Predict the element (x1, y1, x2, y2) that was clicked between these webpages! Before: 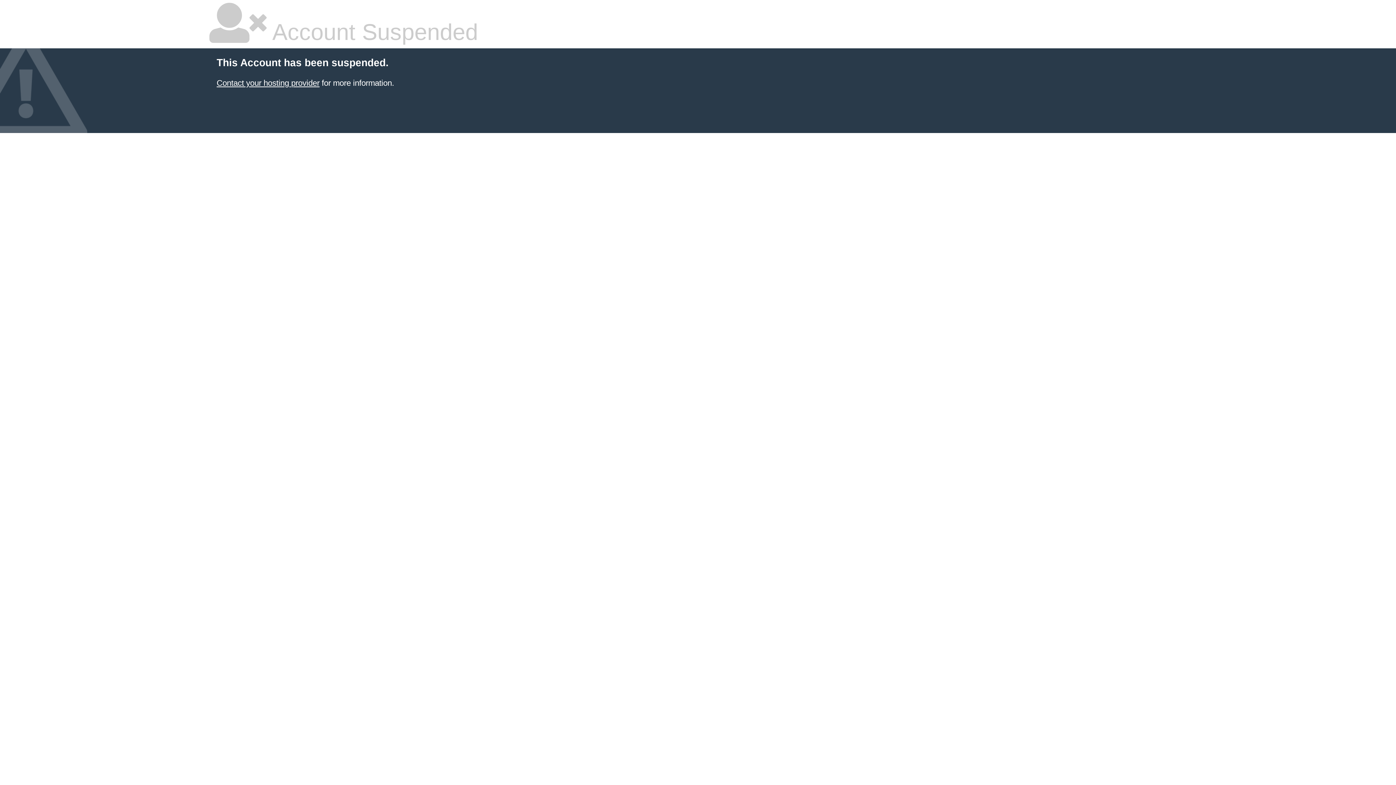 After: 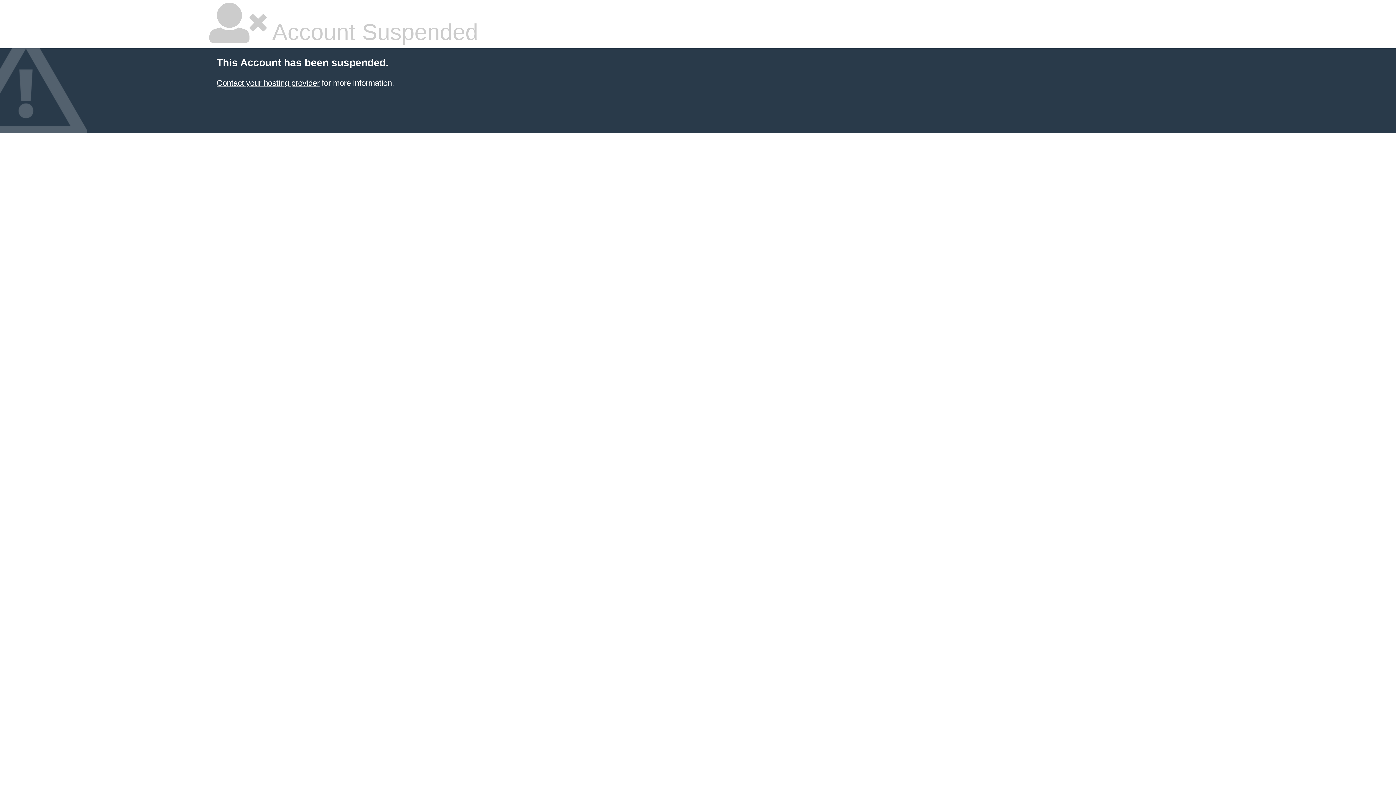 Action: bbox: (216, 78, 319, 87) label: Contact your hosting provider